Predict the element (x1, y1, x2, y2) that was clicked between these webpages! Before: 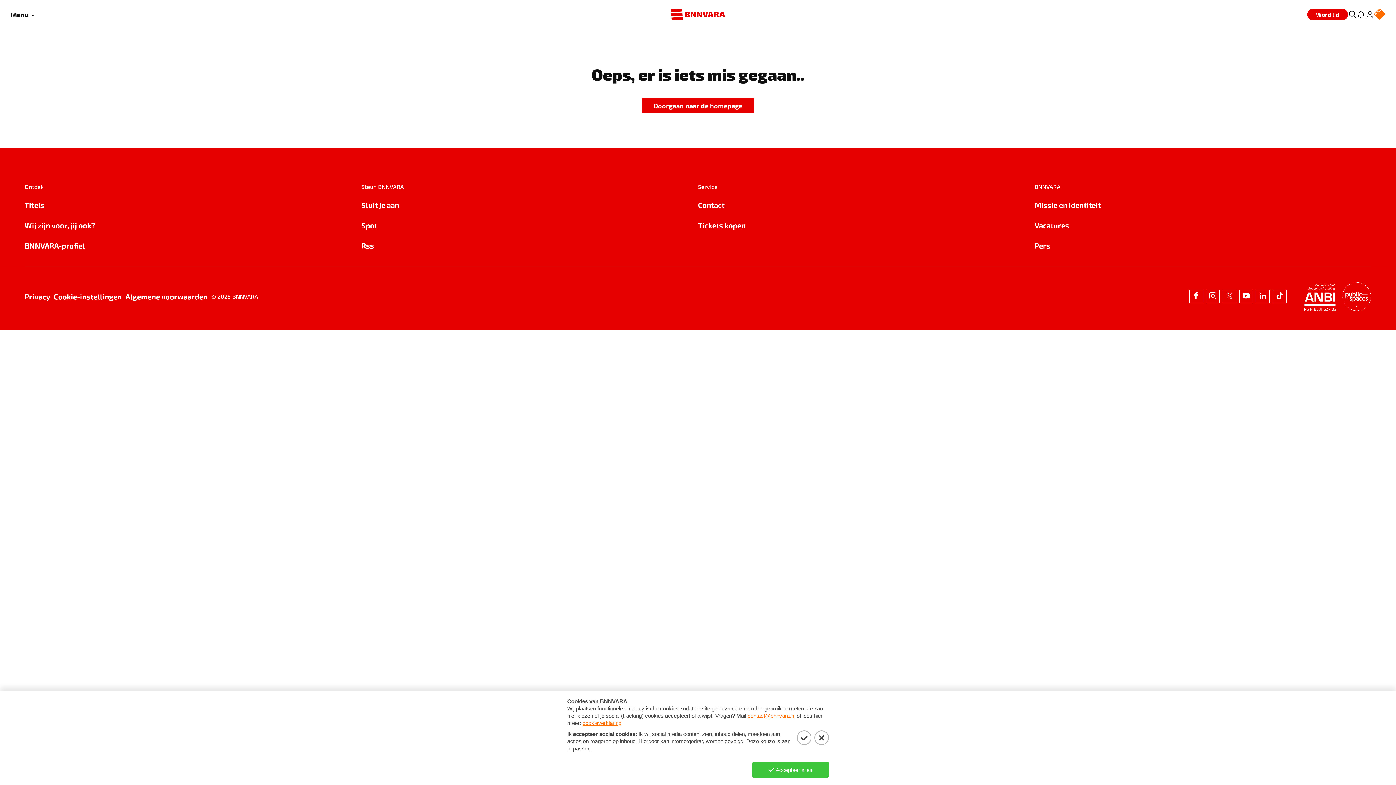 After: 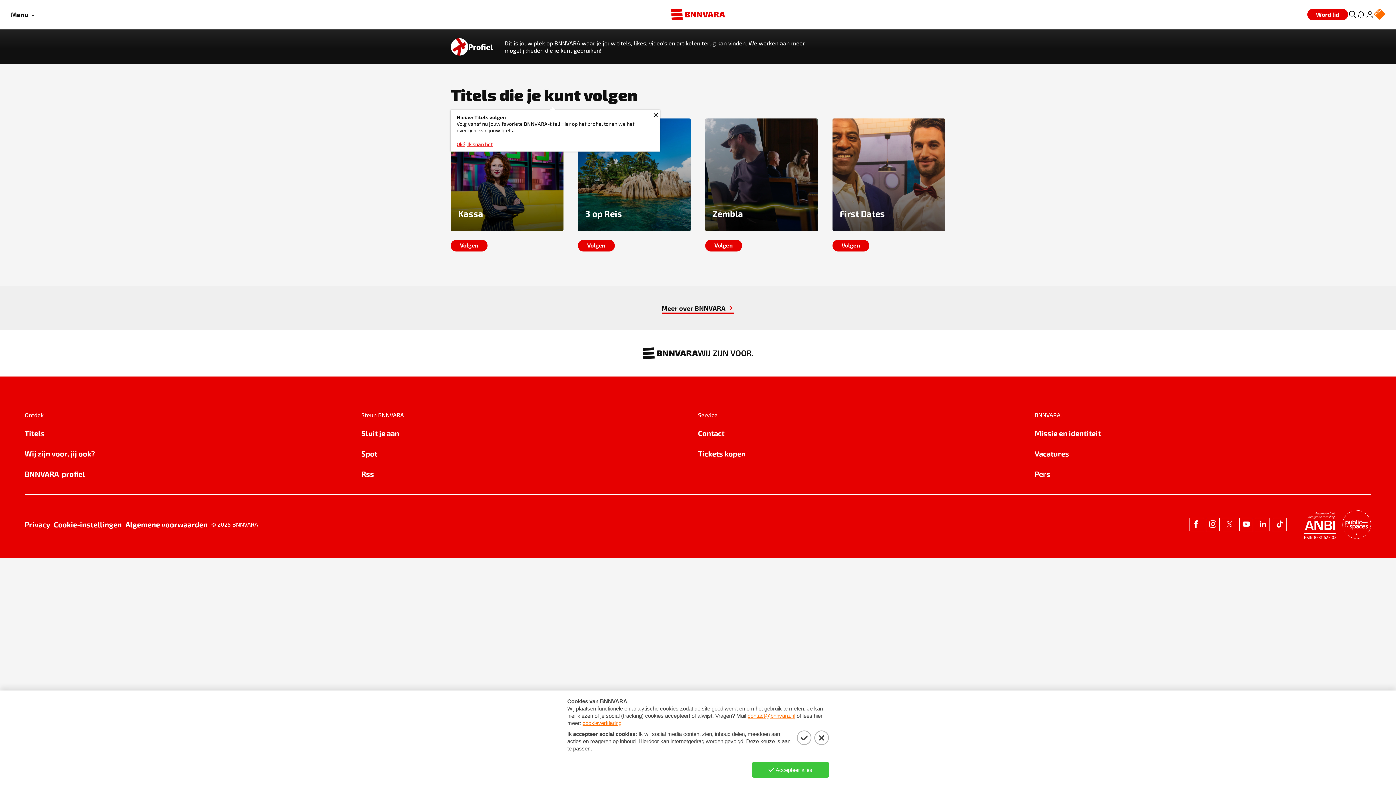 Action: label: BNNVARA-profiel bbox: (24, 240, 361, 251)